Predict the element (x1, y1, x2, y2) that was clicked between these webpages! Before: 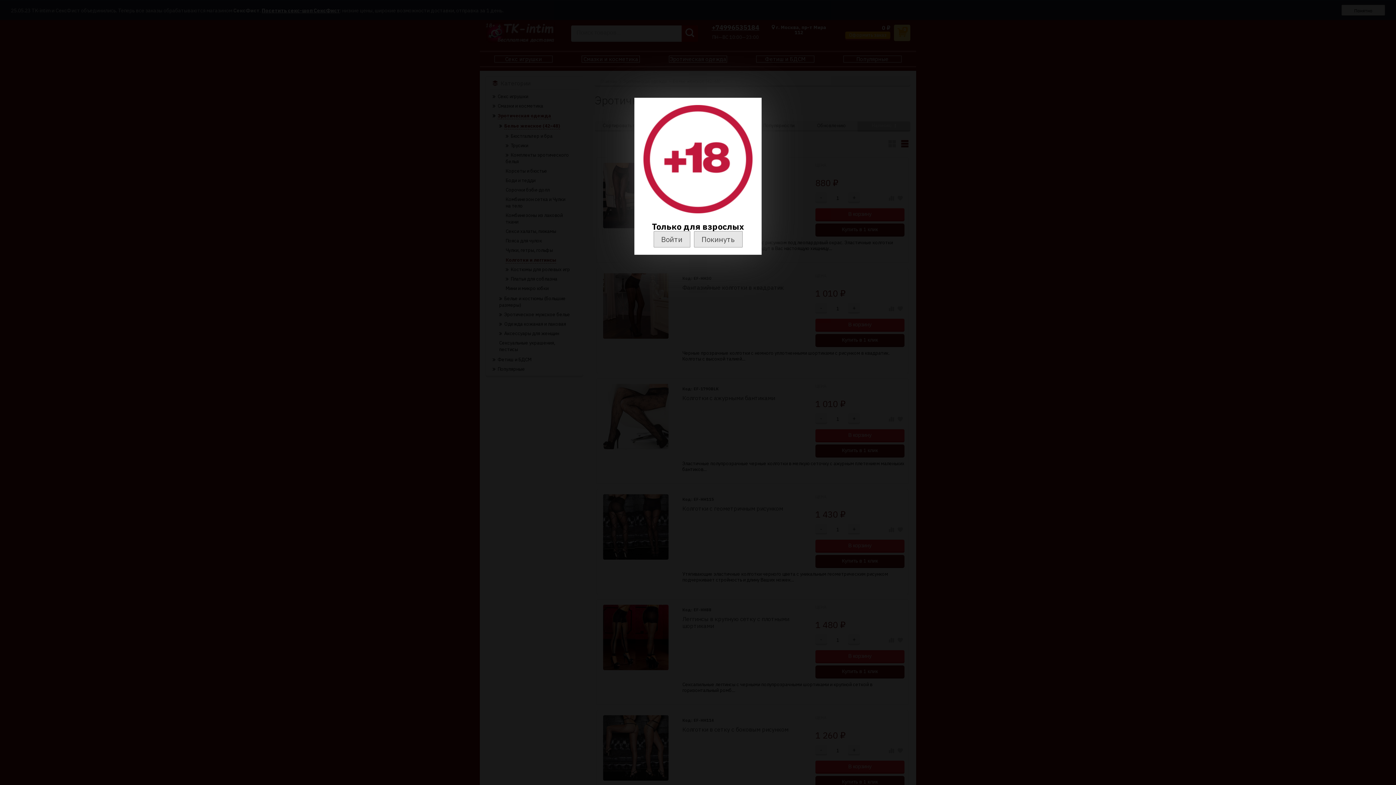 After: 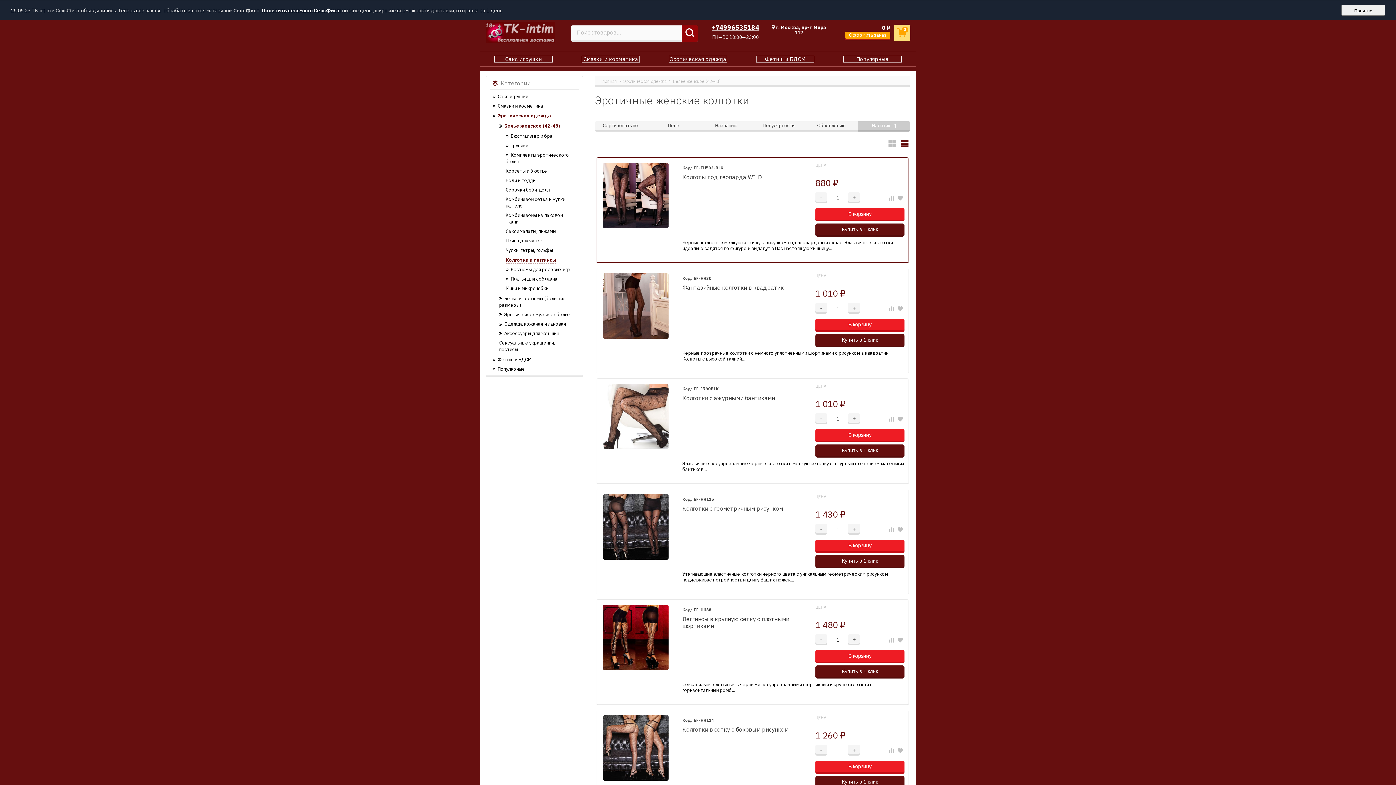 Action: label: Войти bbox: (653, 231, 690, 247)